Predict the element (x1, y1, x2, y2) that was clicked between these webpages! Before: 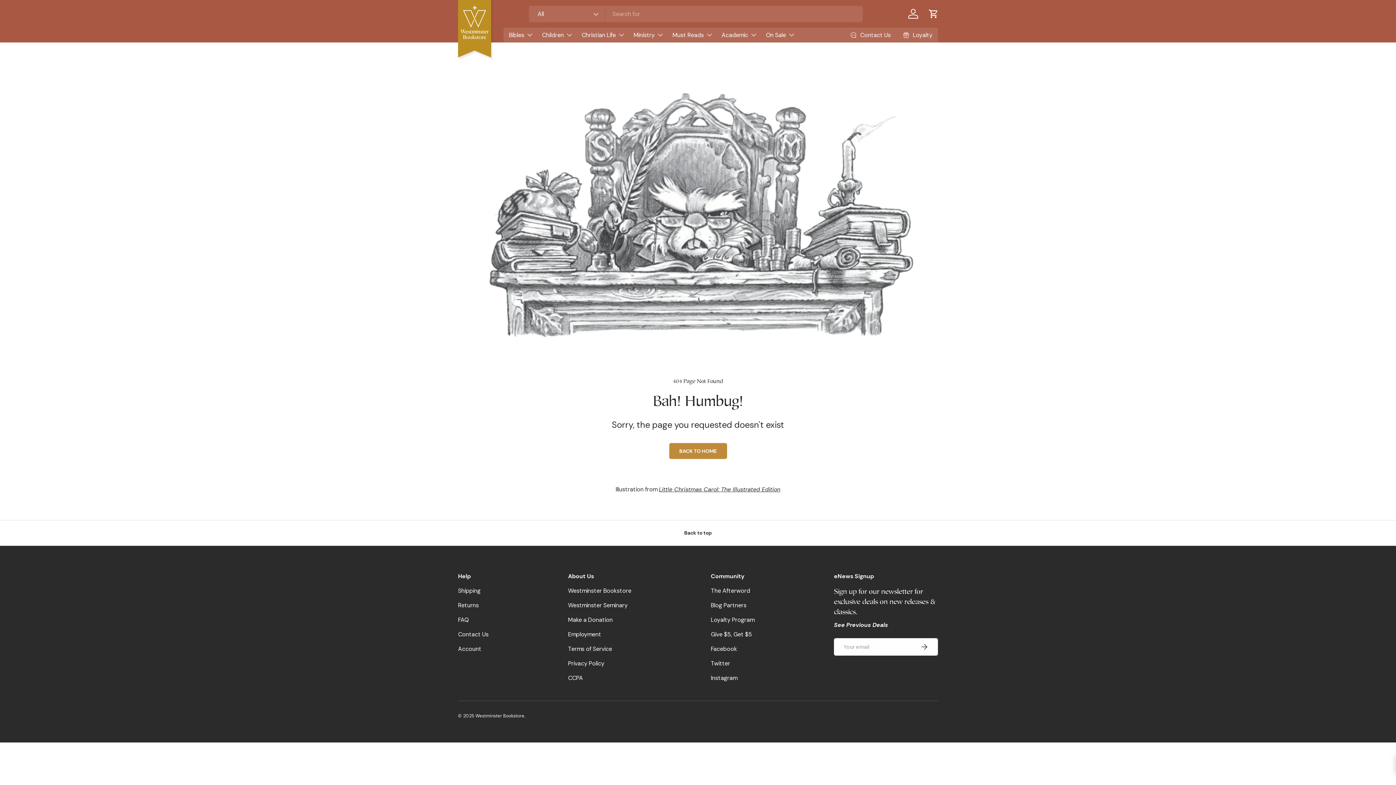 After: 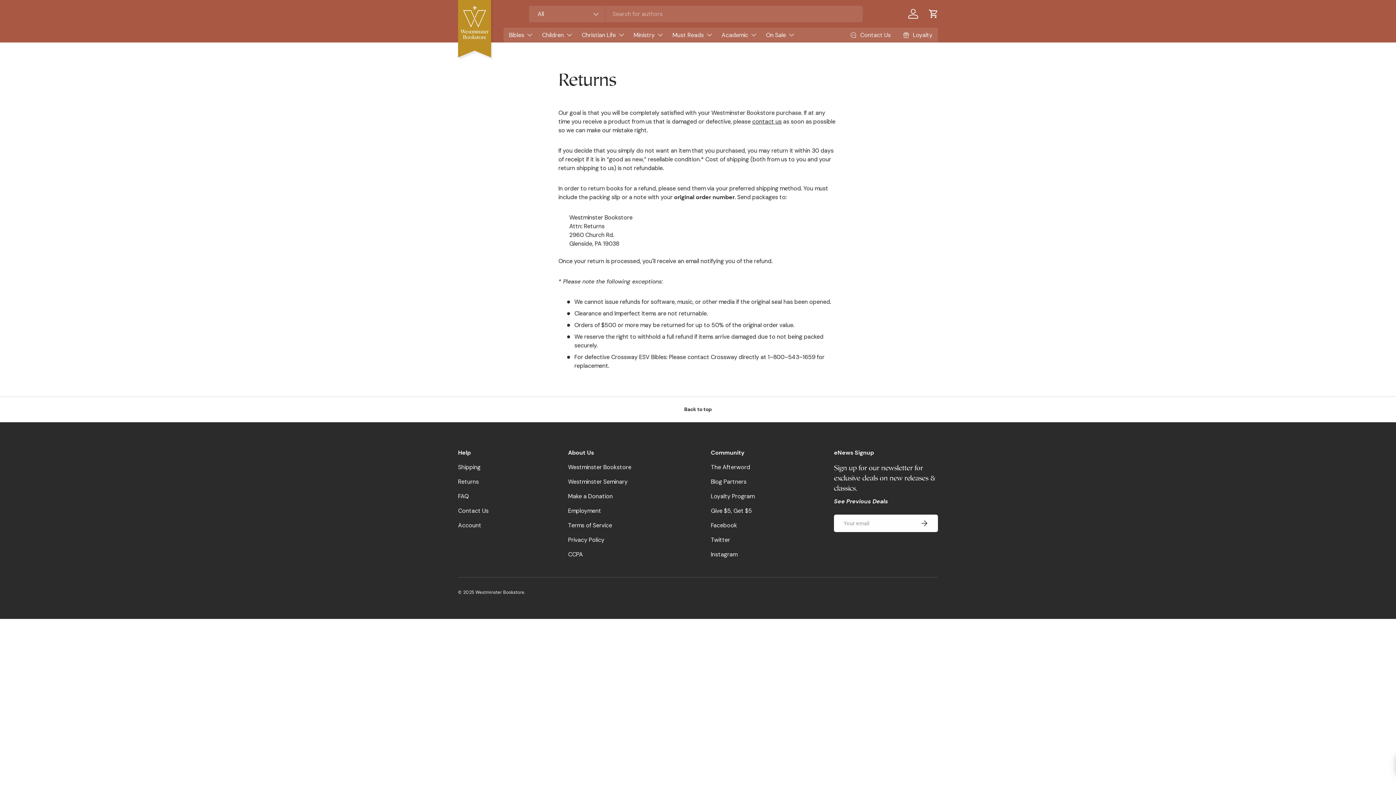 Action: bbox: (458, 601, 478, 609) label: Returns